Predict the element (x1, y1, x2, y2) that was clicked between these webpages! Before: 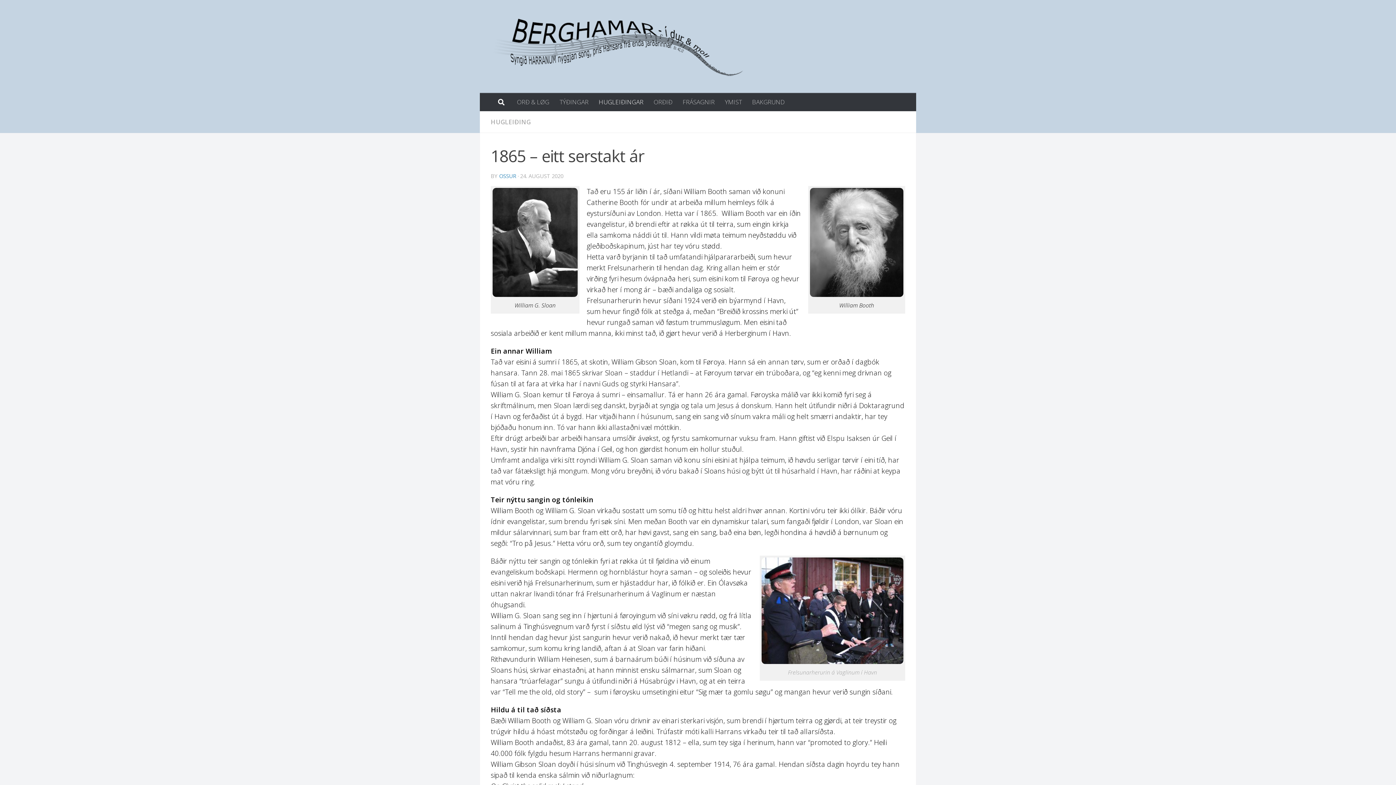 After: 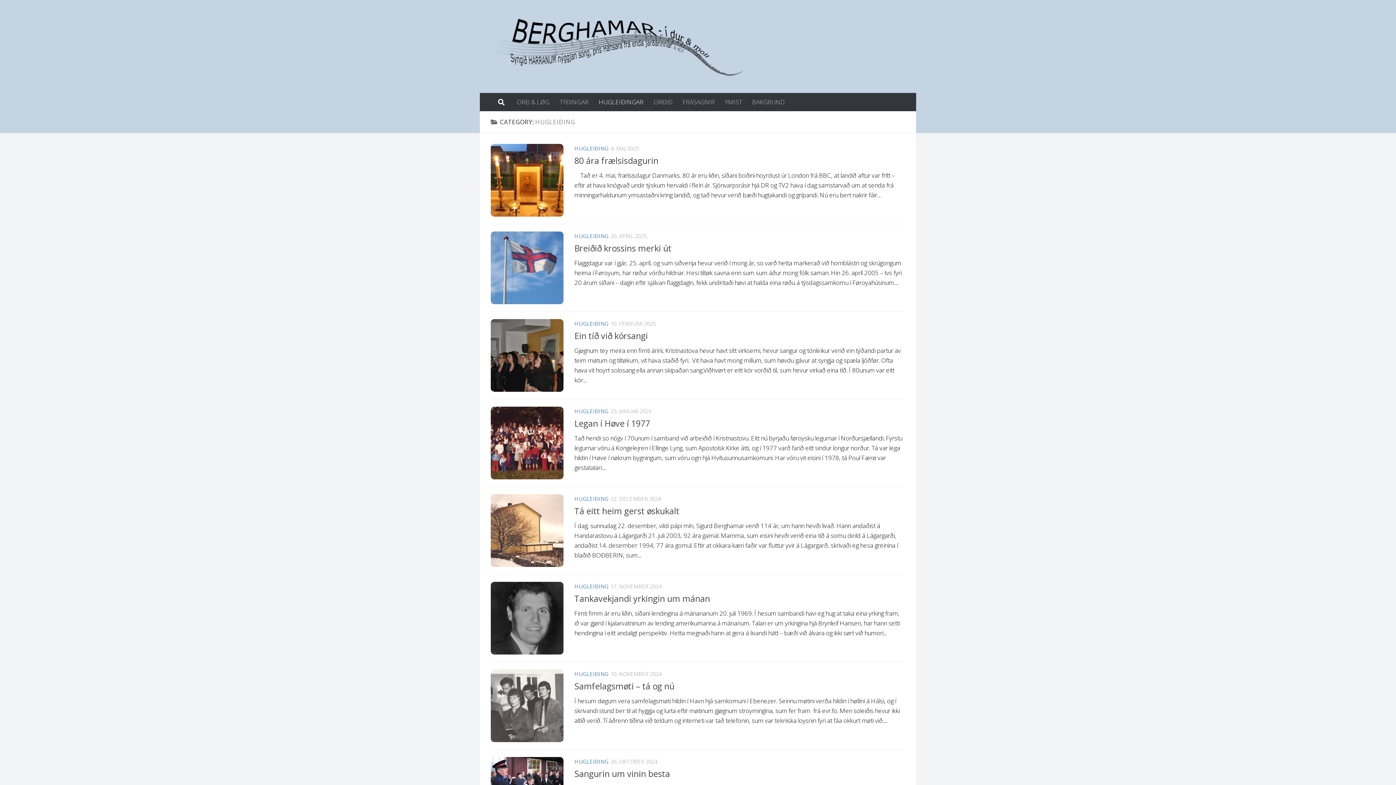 Action: label: HUGLEIÐING bbox: (490, 117, 530, 126)